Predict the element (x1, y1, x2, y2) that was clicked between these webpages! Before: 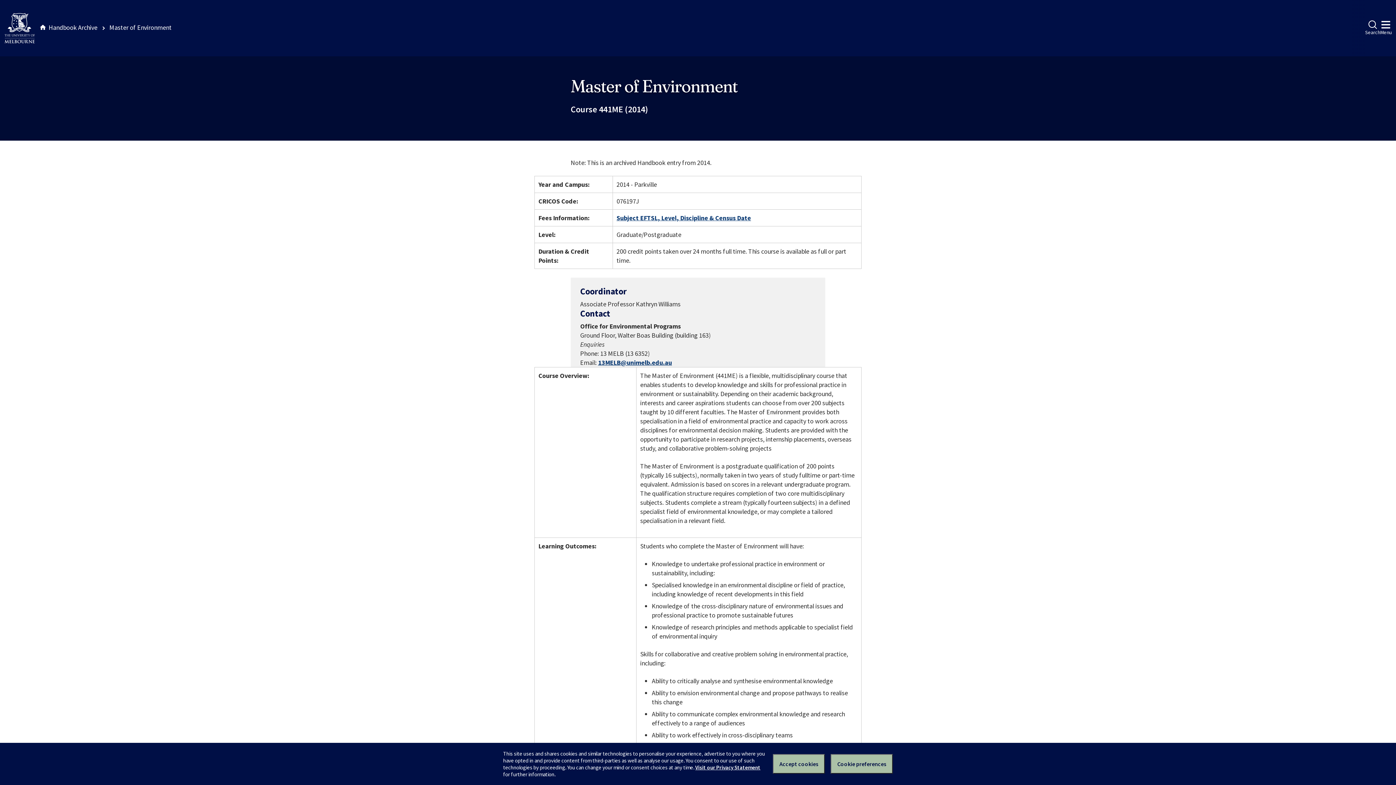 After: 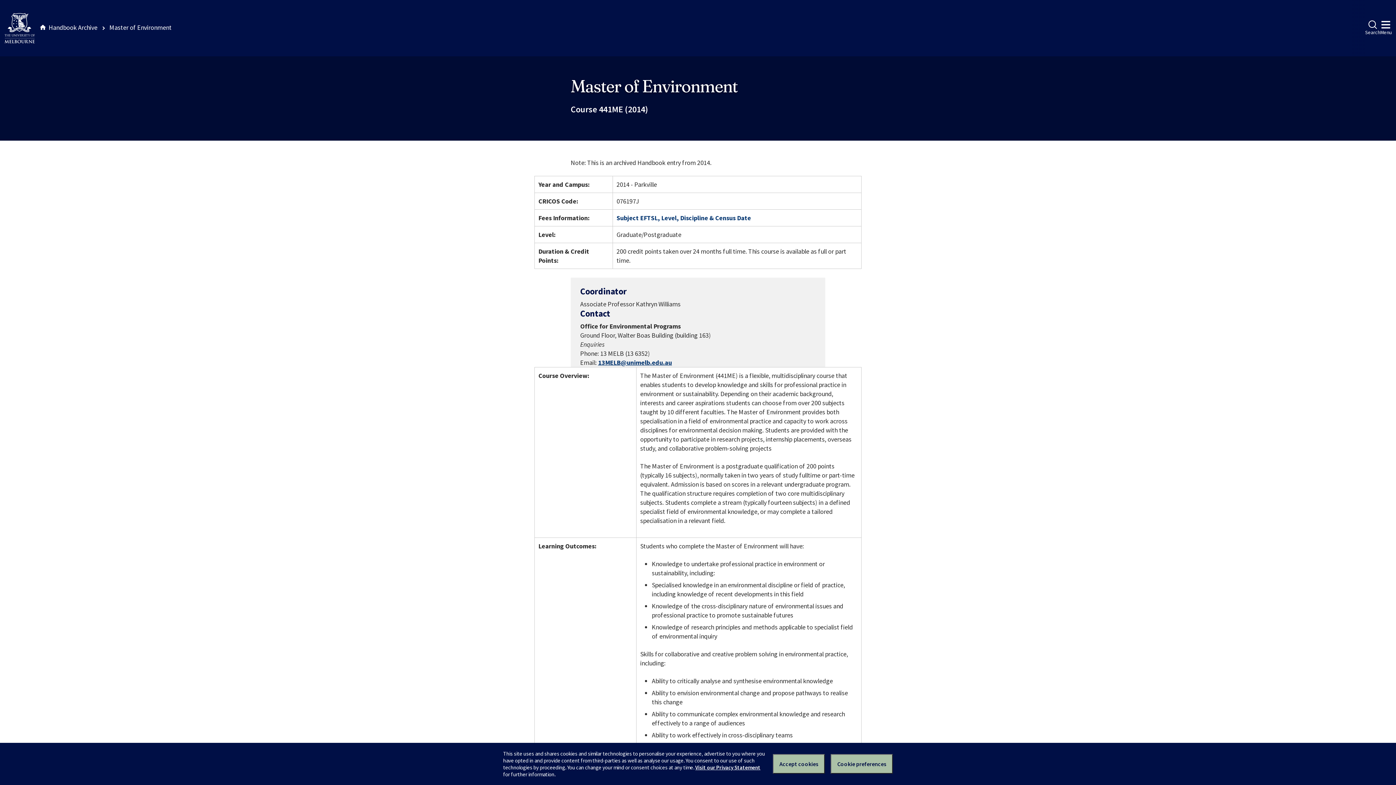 Action: label: Subject EFTSL, Level, Discipline & Census Date bbox: (616, 213, 751, 222)